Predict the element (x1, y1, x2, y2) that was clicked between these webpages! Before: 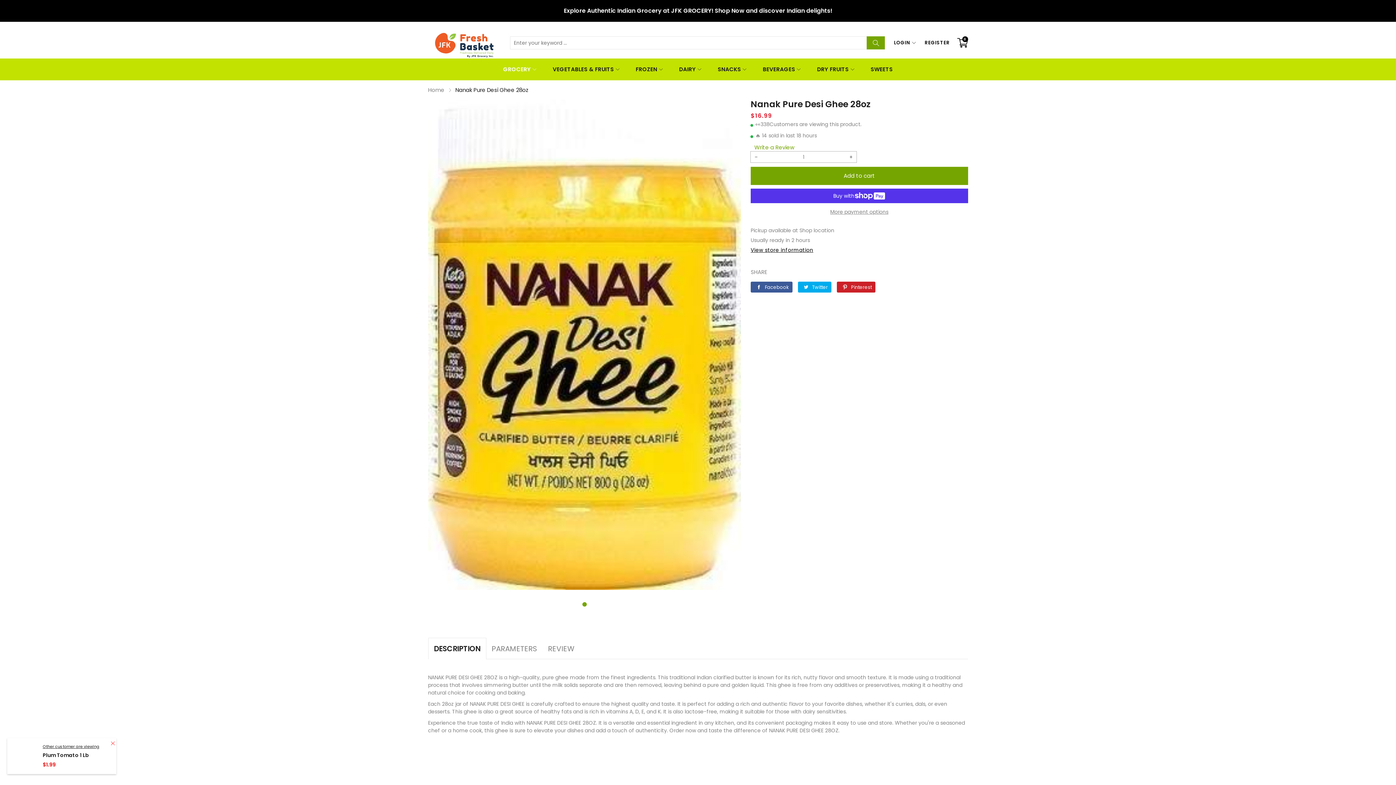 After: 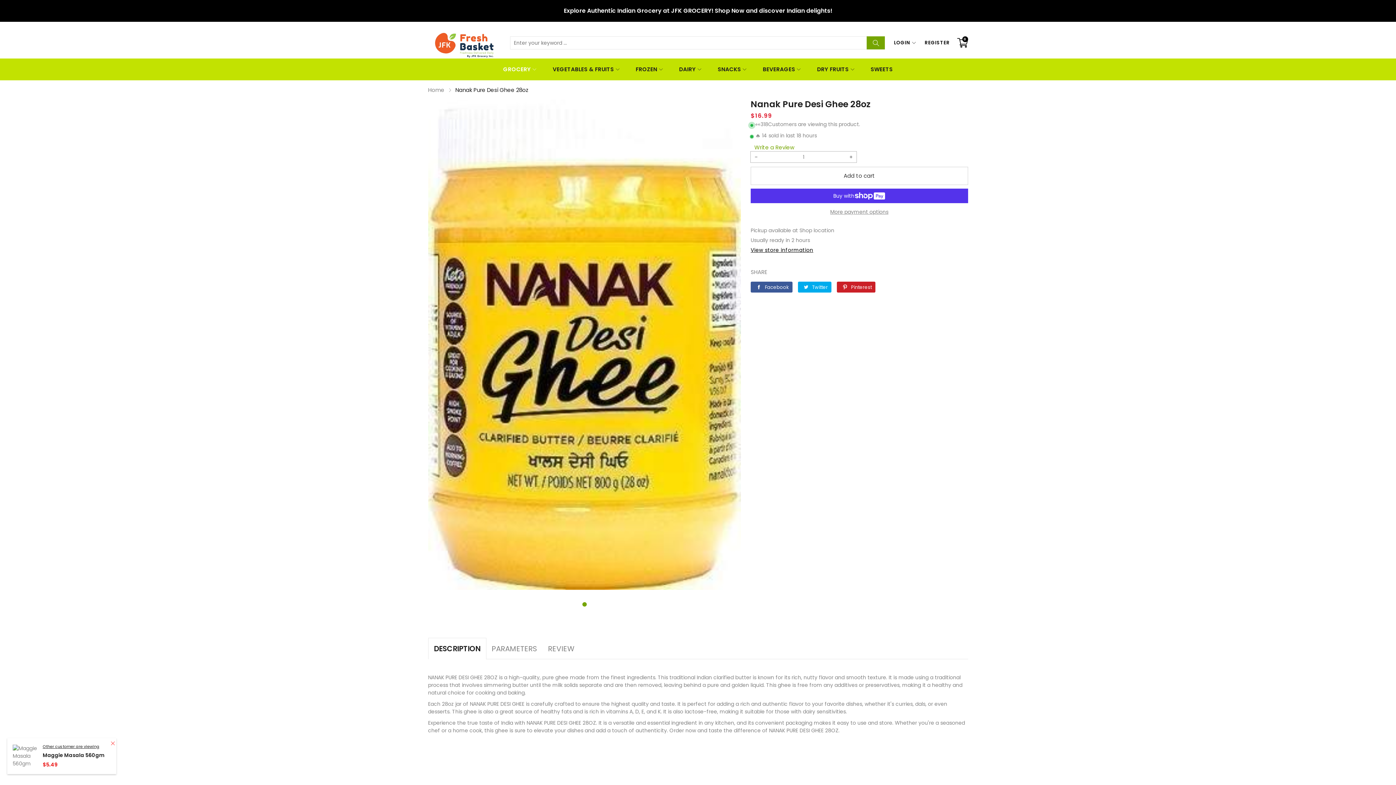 Action: bbox: (750, 166, 968, 185) label: Add to cart